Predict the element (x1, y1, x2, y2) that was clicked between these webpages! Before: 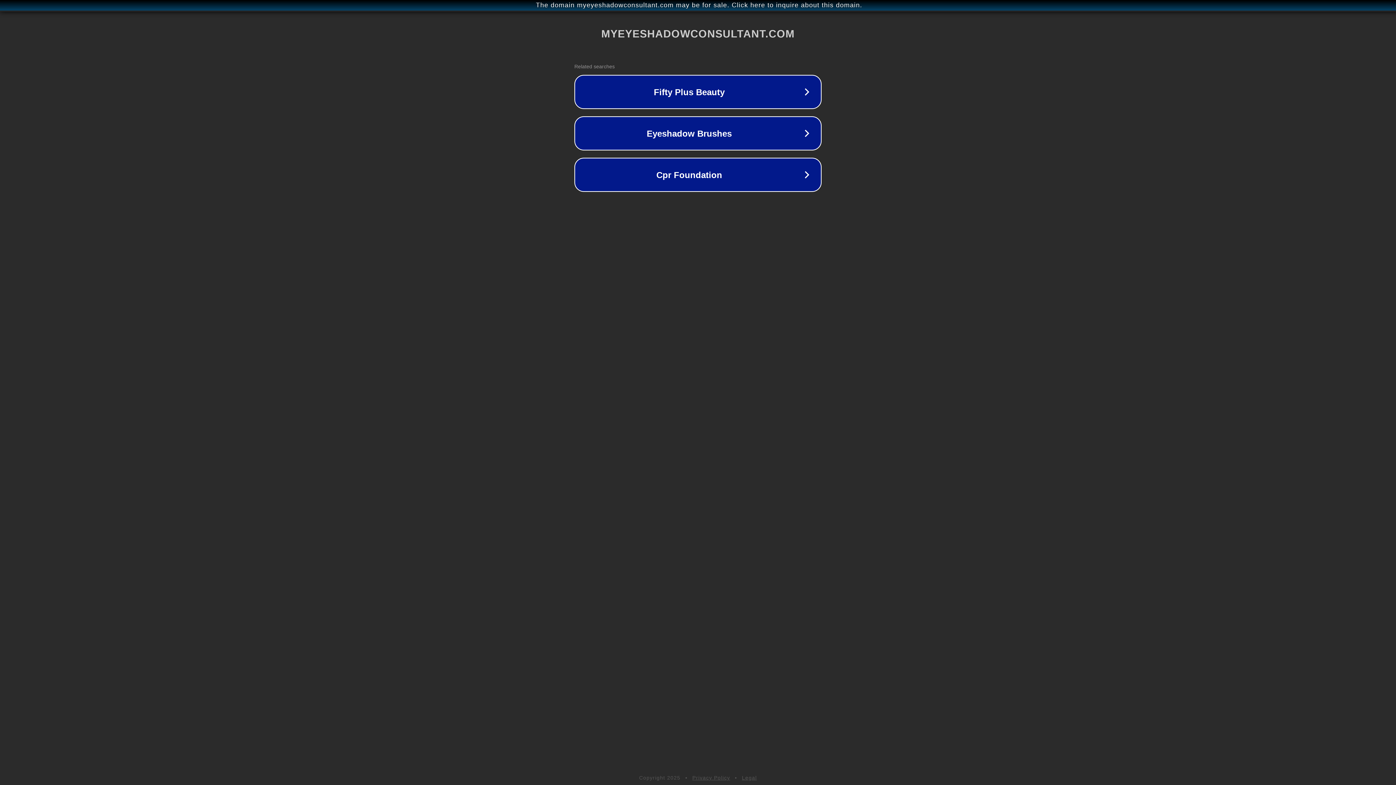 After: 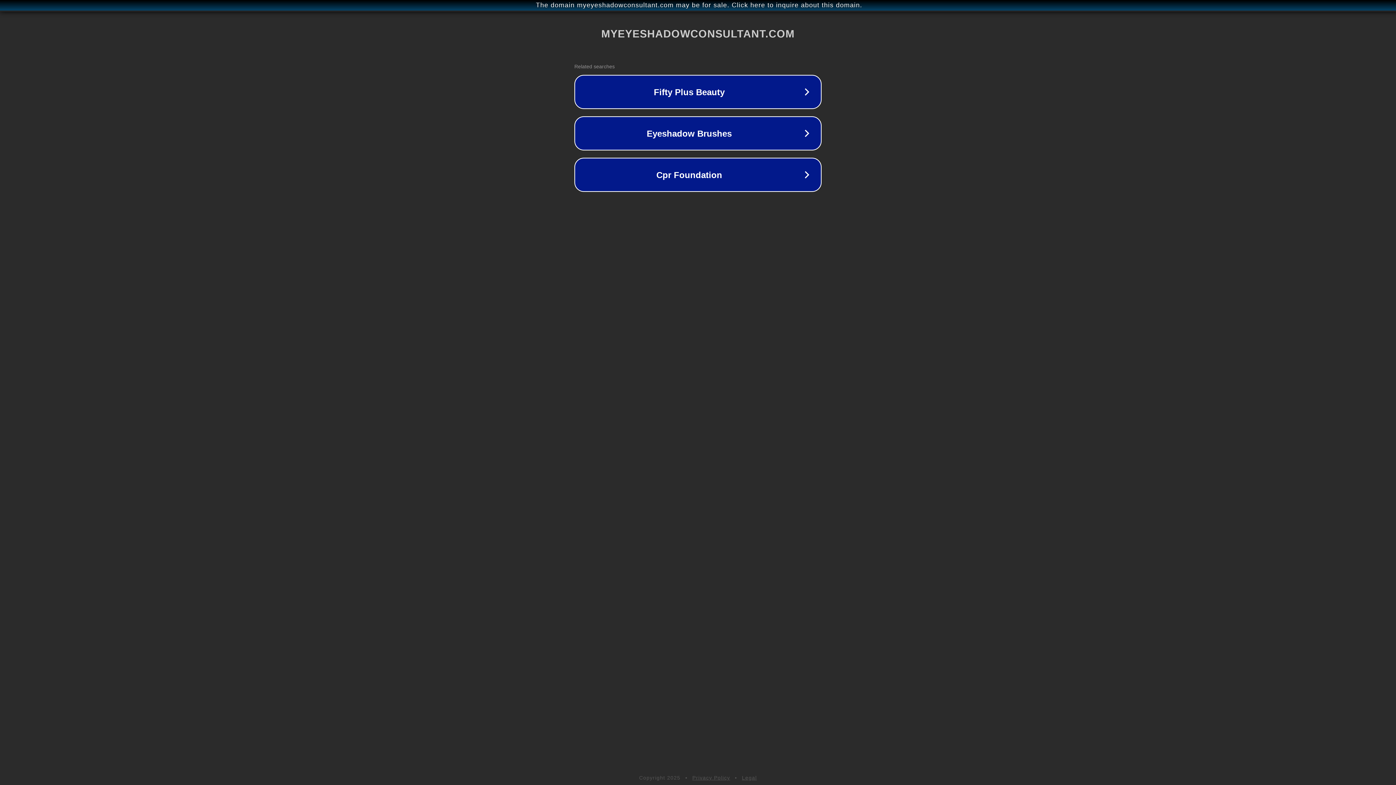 Action: bbox: (742, 775, 757, 781) label: Legal